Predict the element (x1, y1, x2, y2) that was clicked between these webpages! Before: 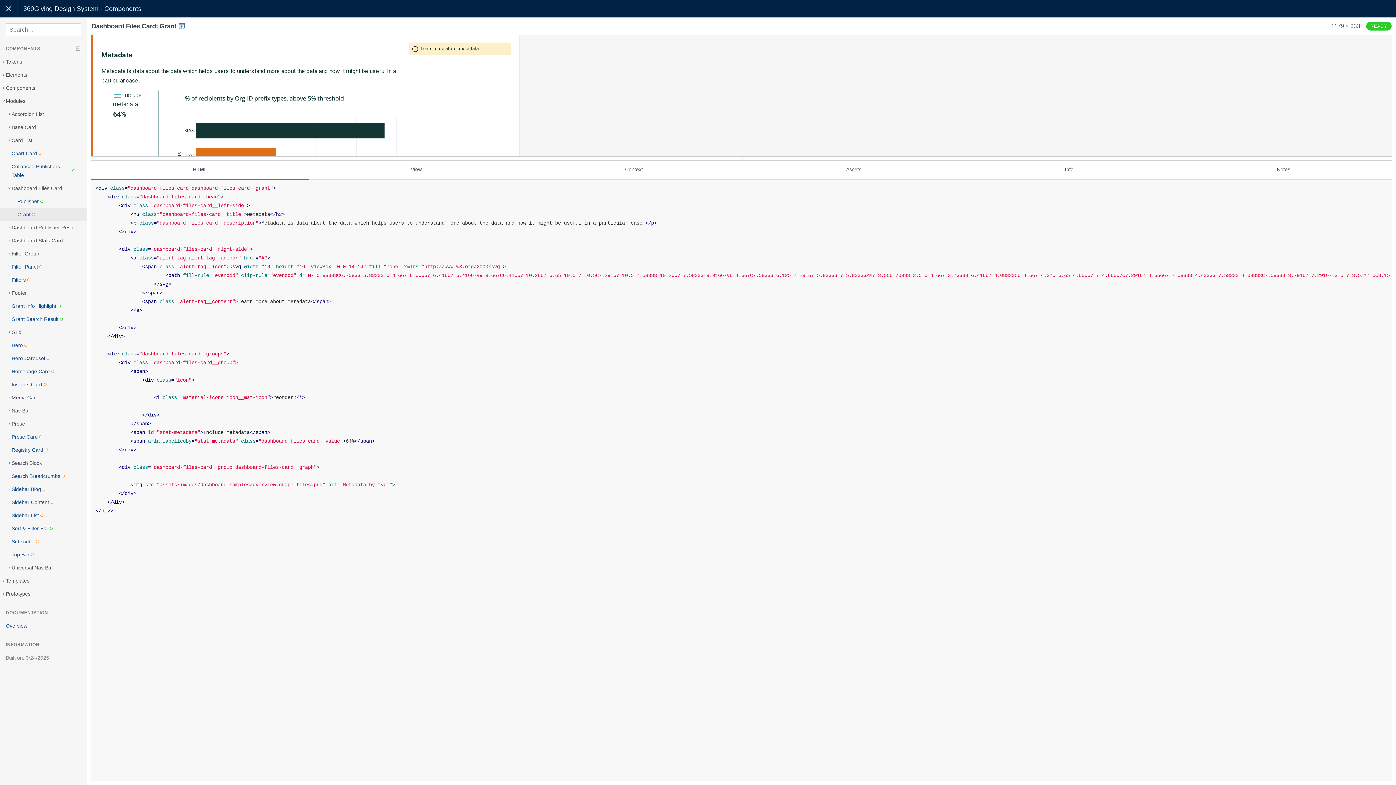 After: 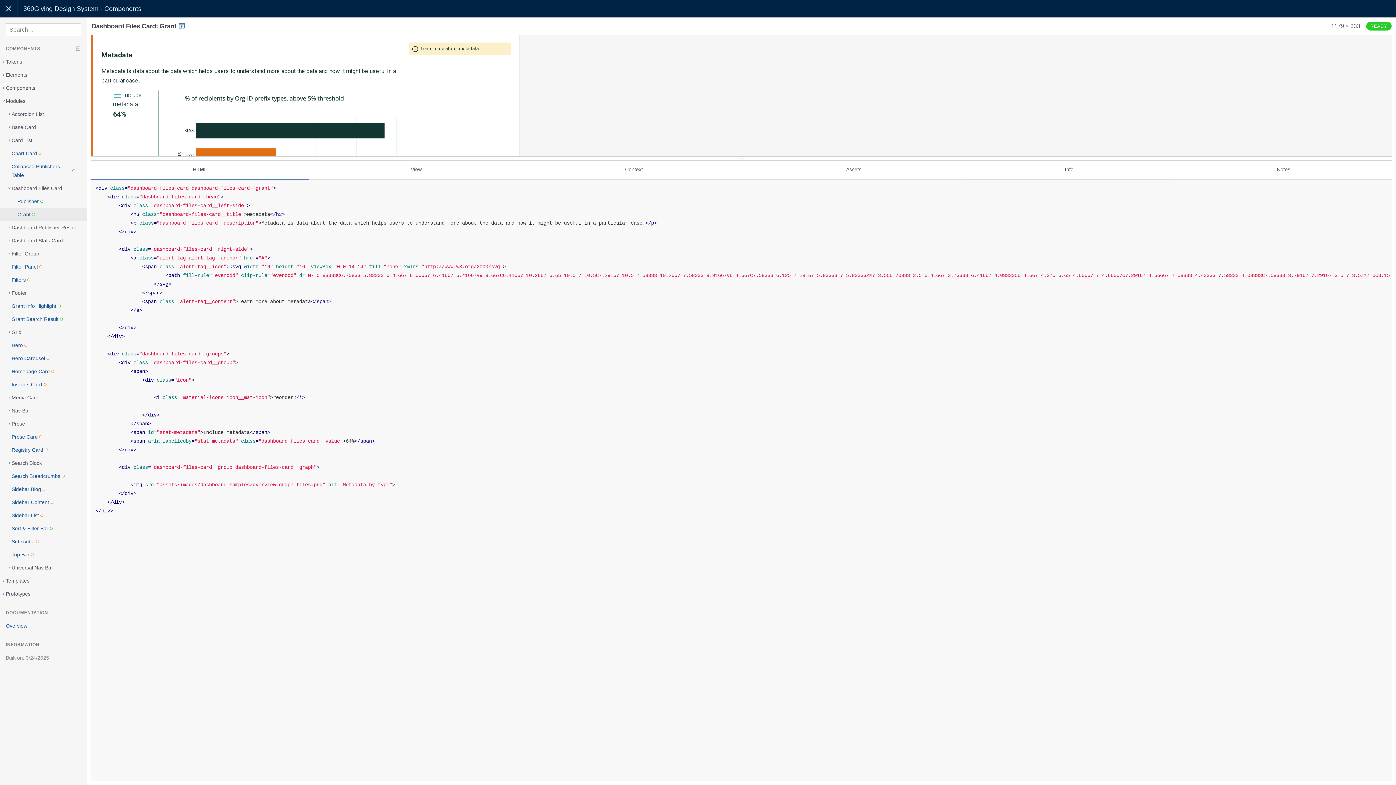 Action: label: Info bbox: (963, 160, 1175, 179)